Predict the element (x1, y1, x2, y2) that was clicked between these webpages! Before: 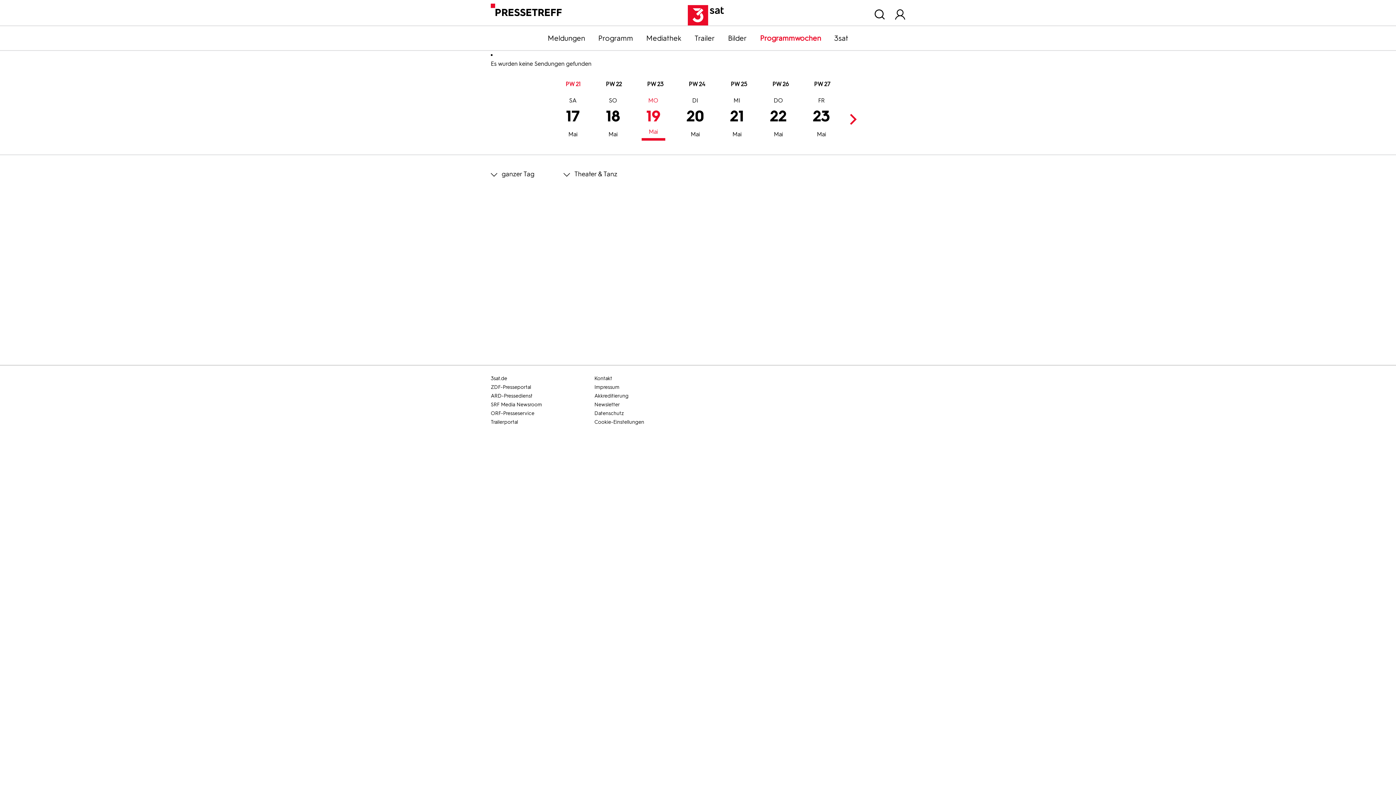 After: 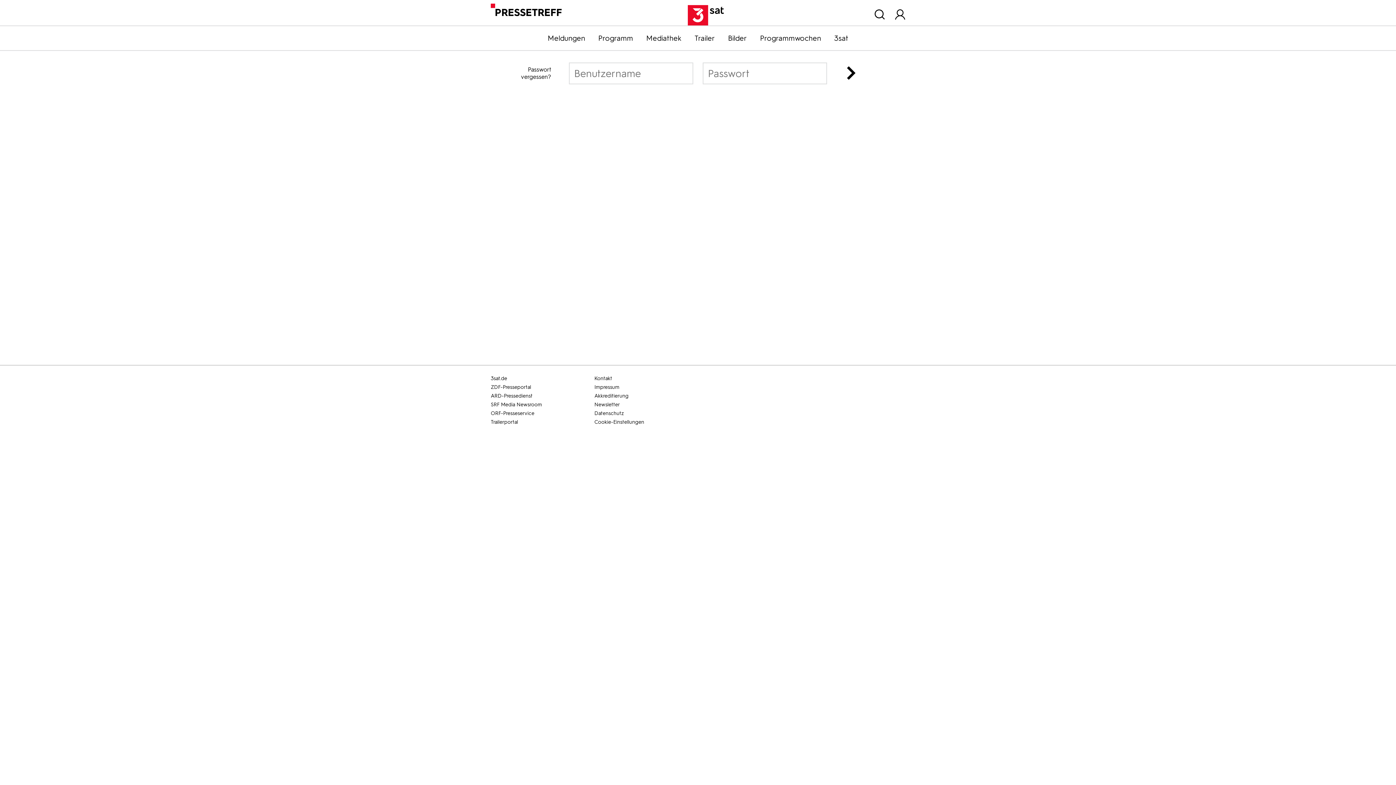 Action: label: Mediathek bbox: (639, 33, 688, 42)